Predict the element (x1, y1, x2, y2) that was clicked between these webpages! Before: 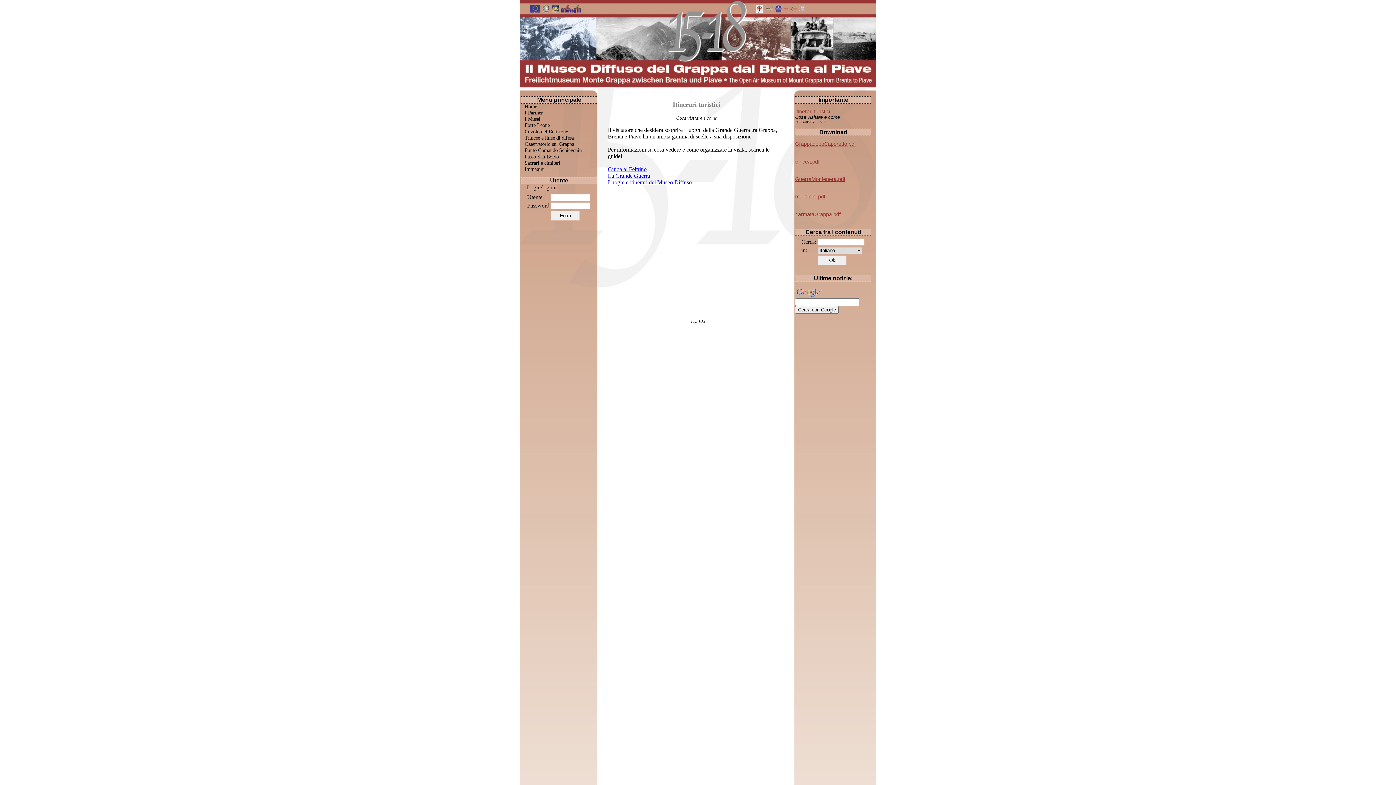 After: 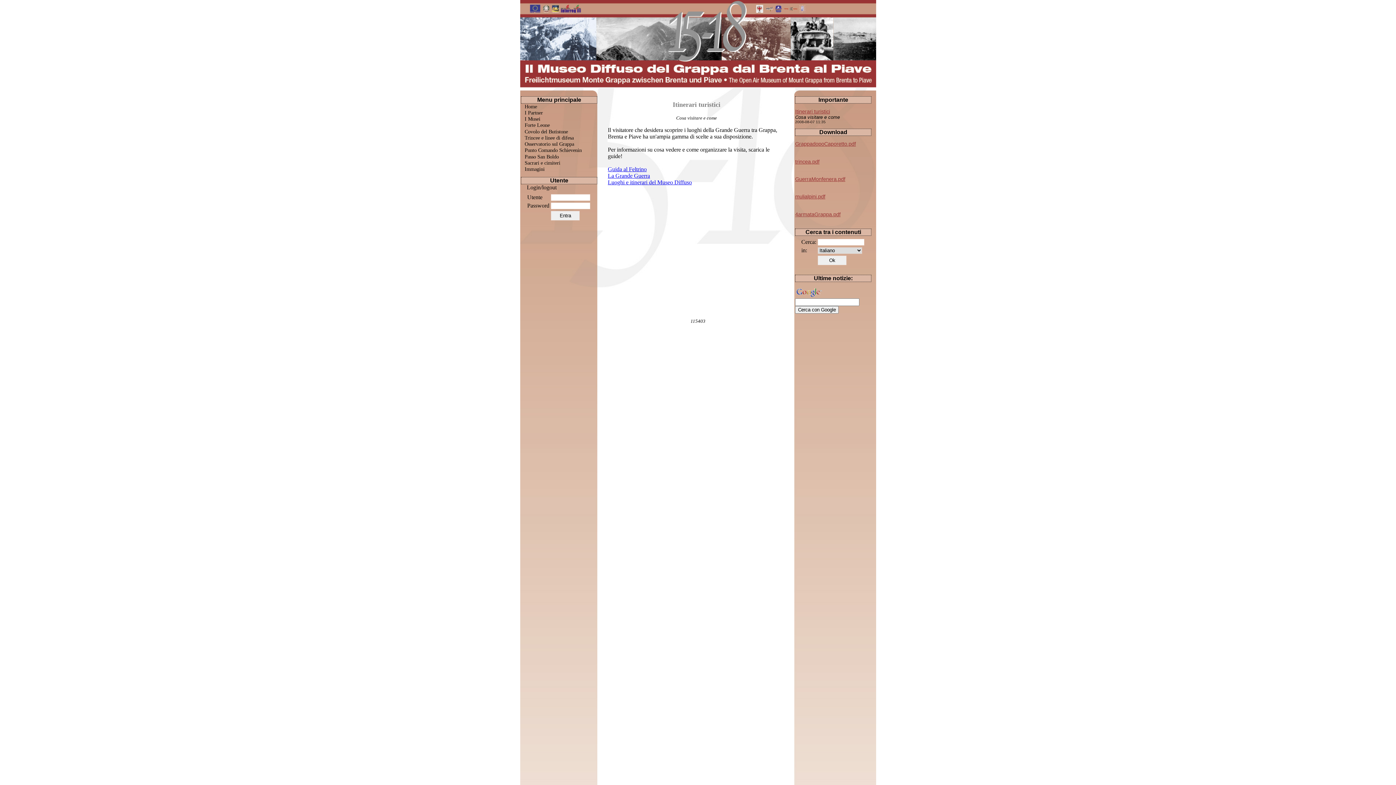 Action: bbox: (795, 158, 871, 164) label: trincea.pdf